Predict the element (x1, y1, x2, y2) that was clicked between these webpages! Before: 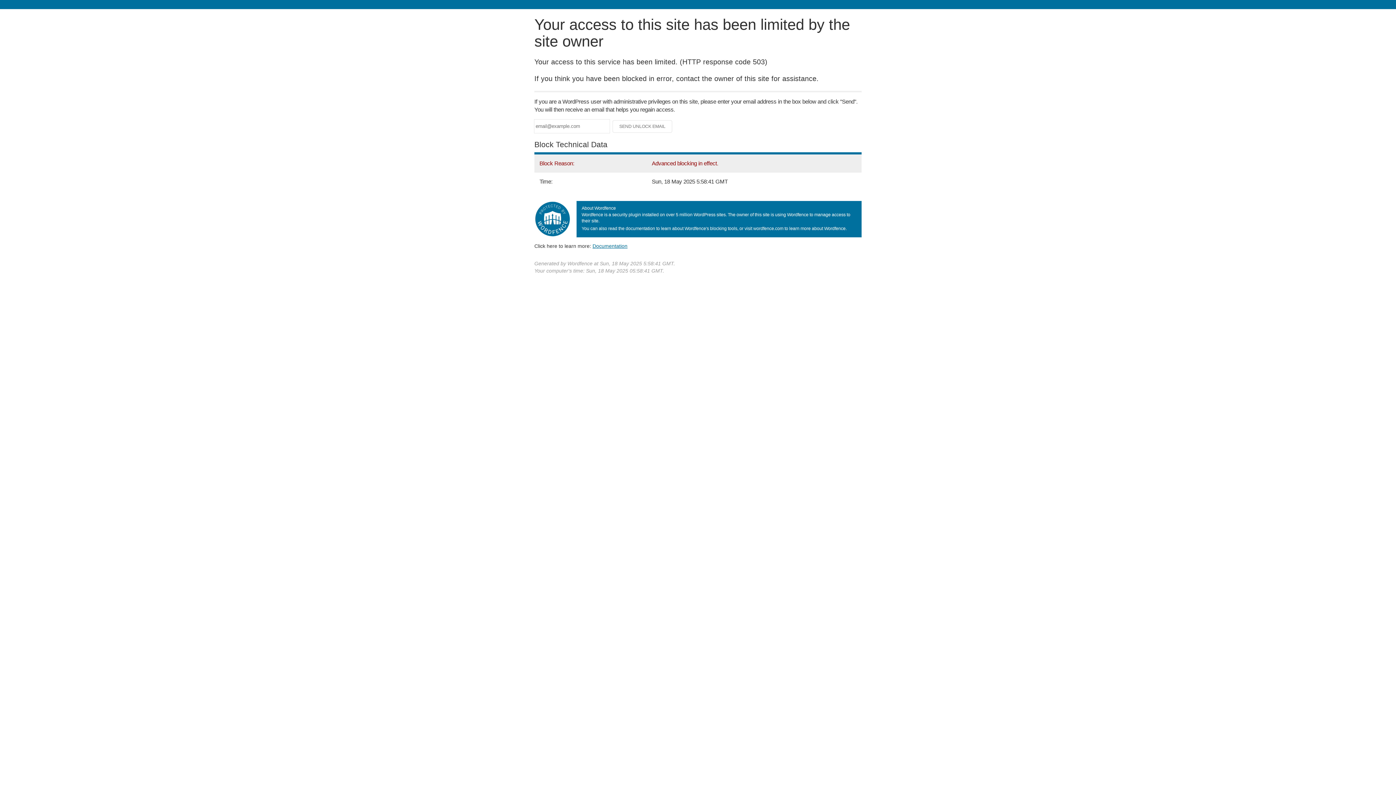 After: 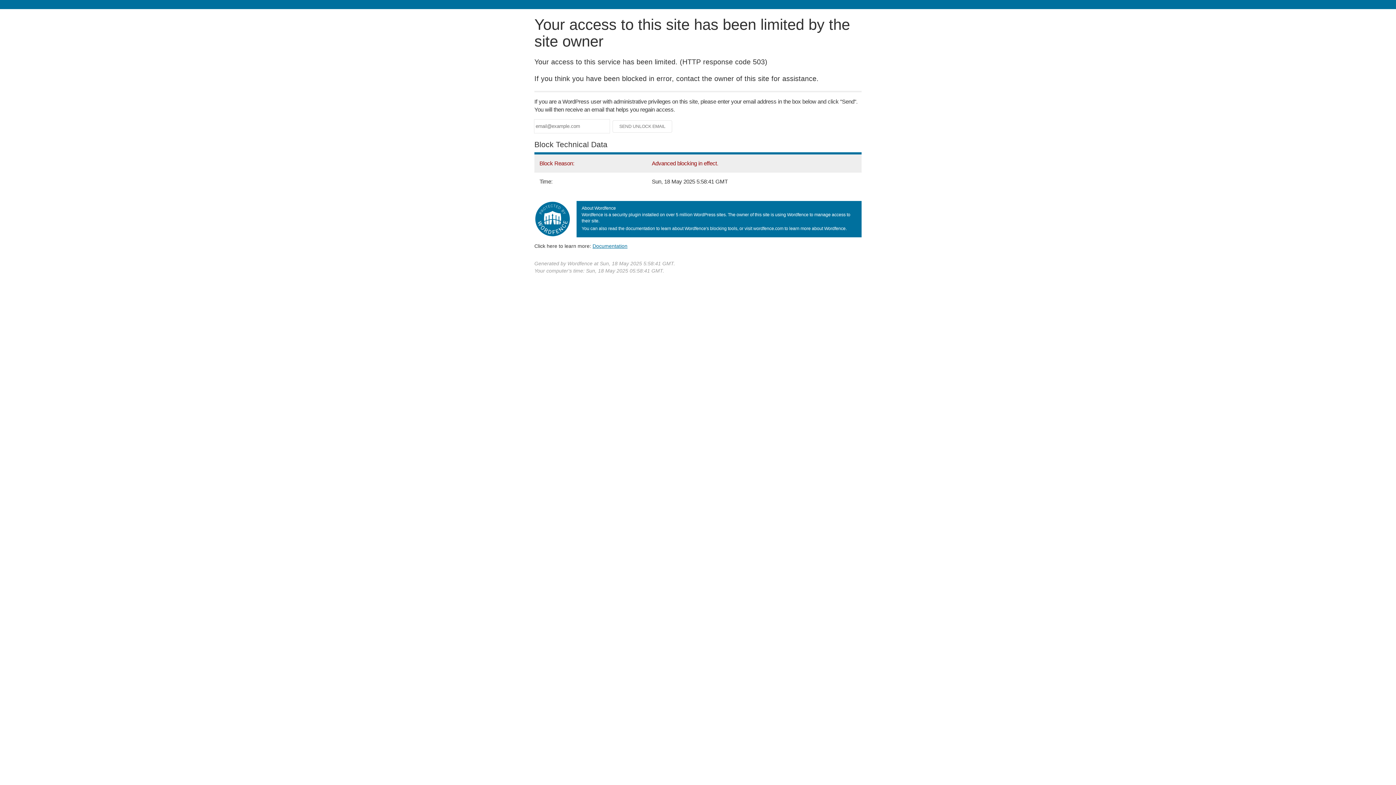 Action: label: Documentation bbox: (592, 243, 627, 248)